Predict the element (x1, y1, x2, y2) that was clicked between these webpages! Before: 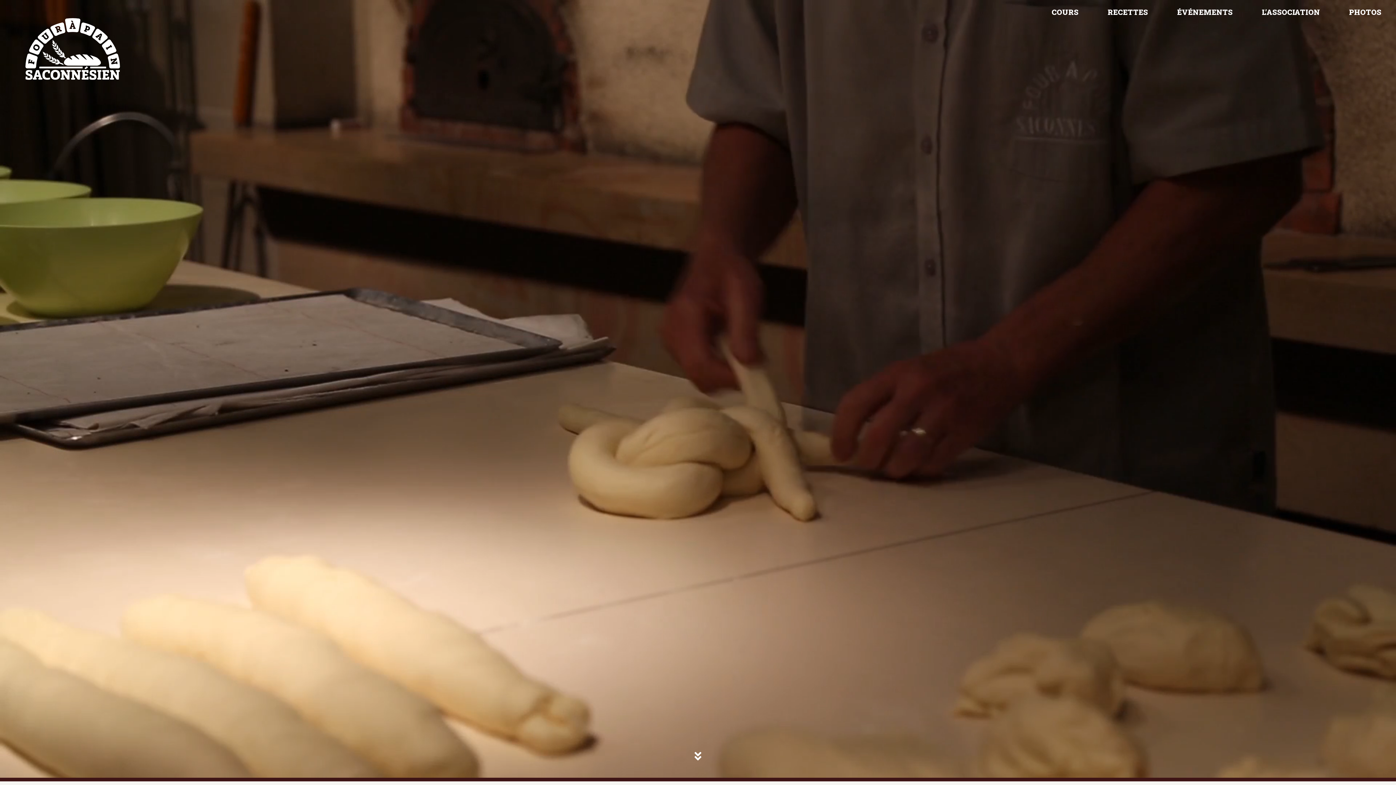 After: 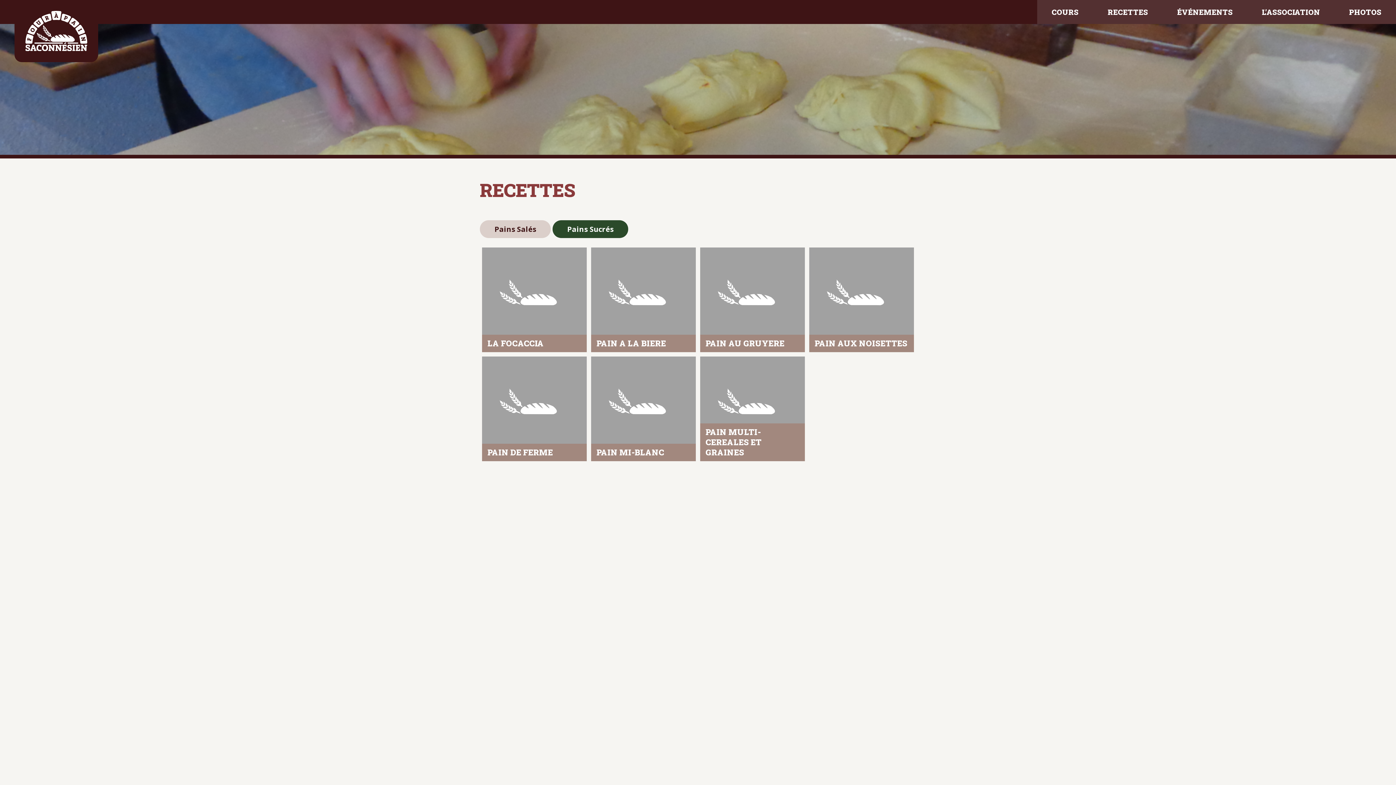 Action: bbox: (1093, 0, 1162, 24) label: RECETTES